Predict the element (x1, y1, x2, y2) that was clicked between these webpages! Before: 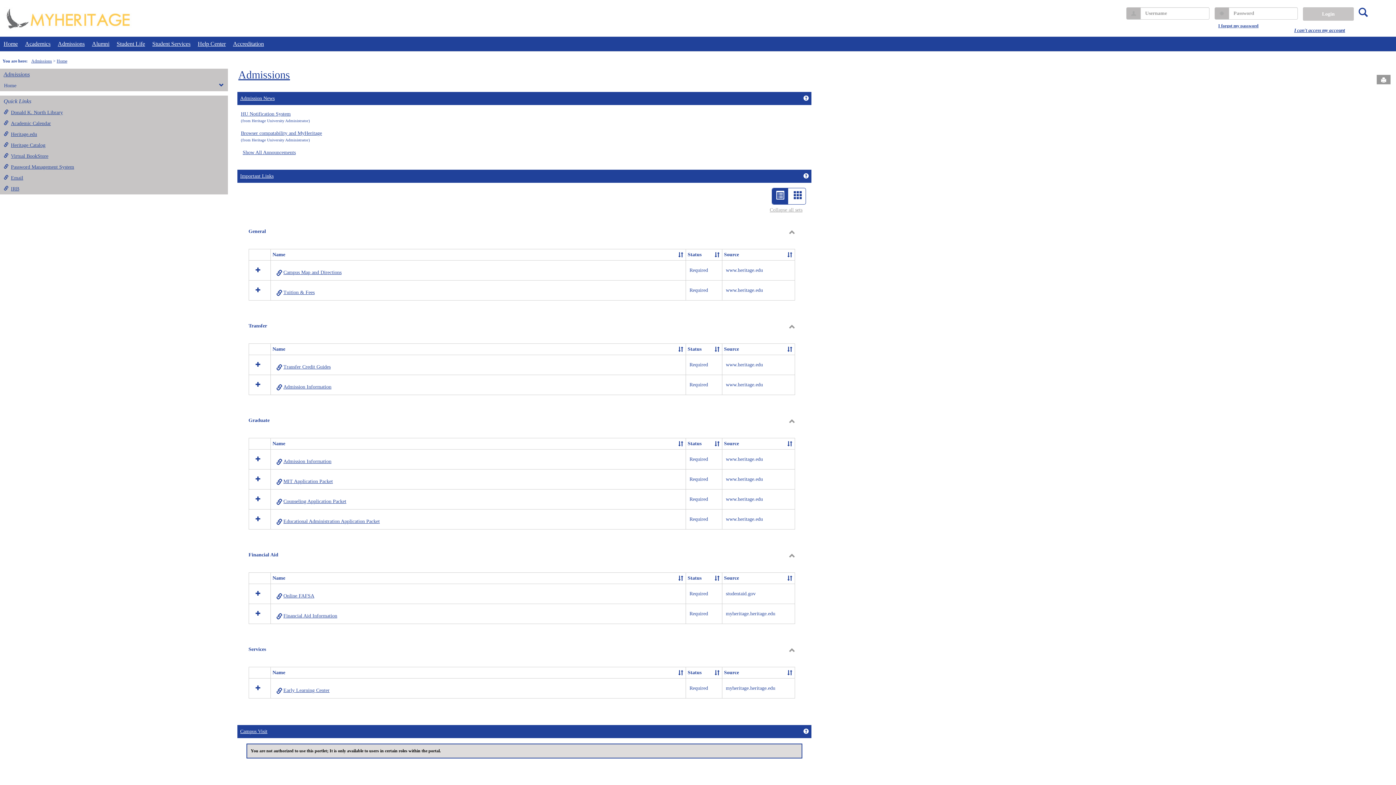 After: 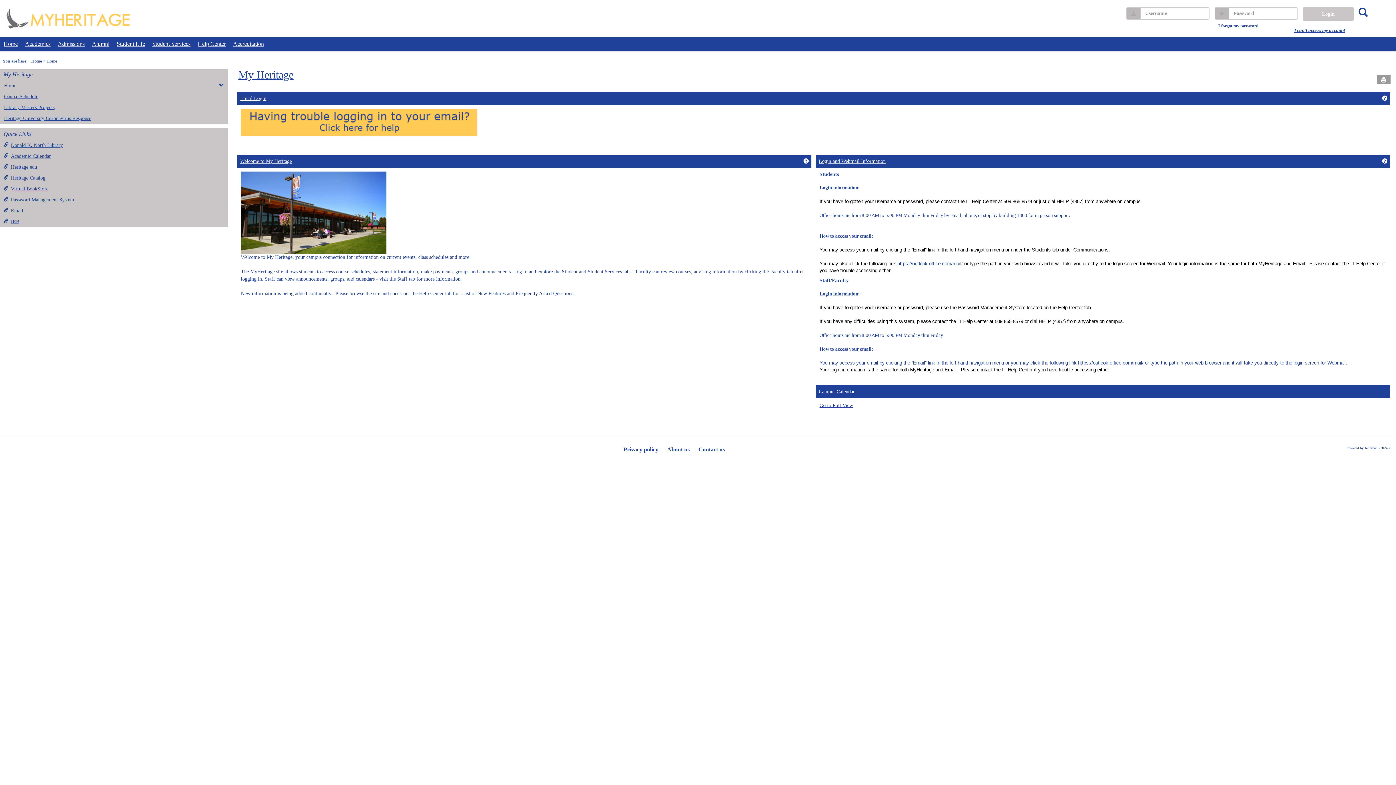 Action: bbox: (0, 36, 21, 51) label: Home